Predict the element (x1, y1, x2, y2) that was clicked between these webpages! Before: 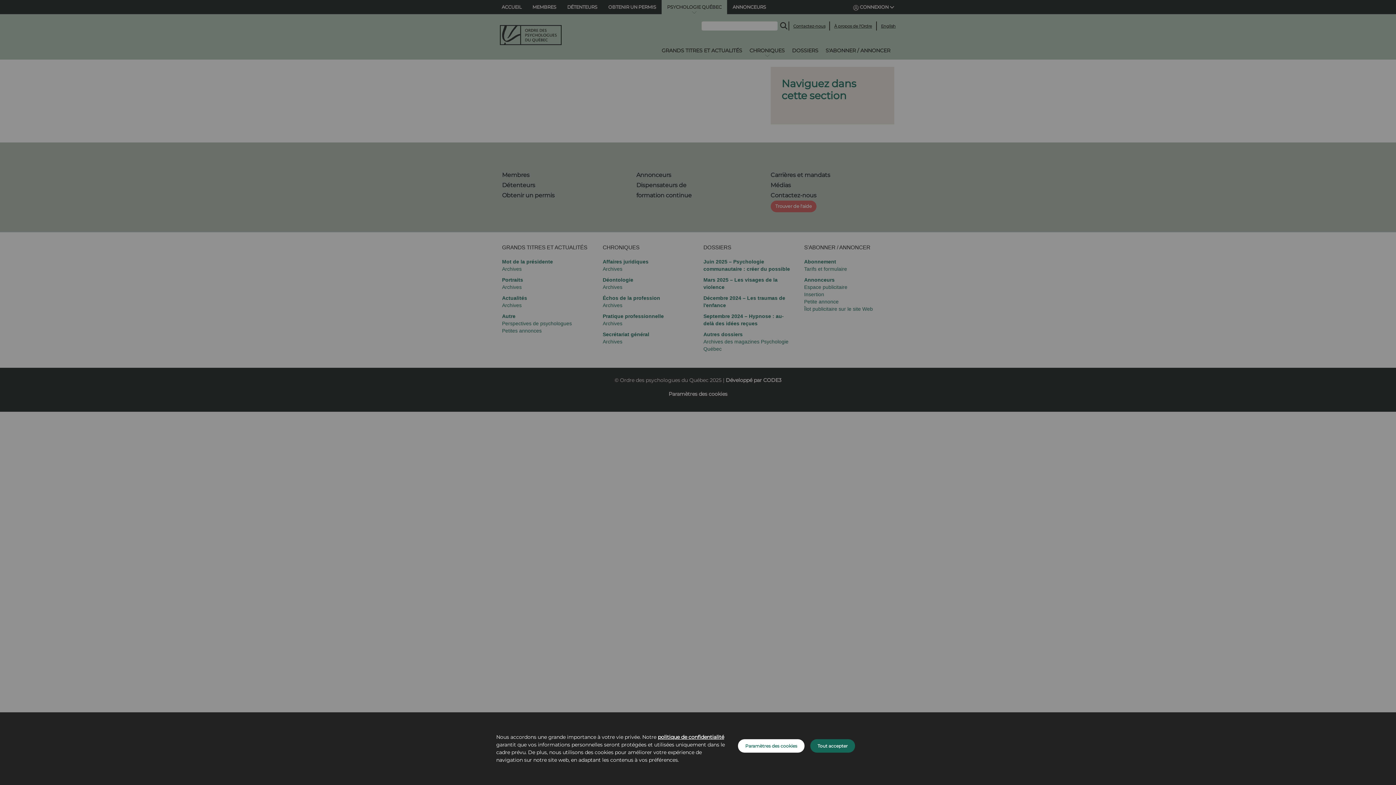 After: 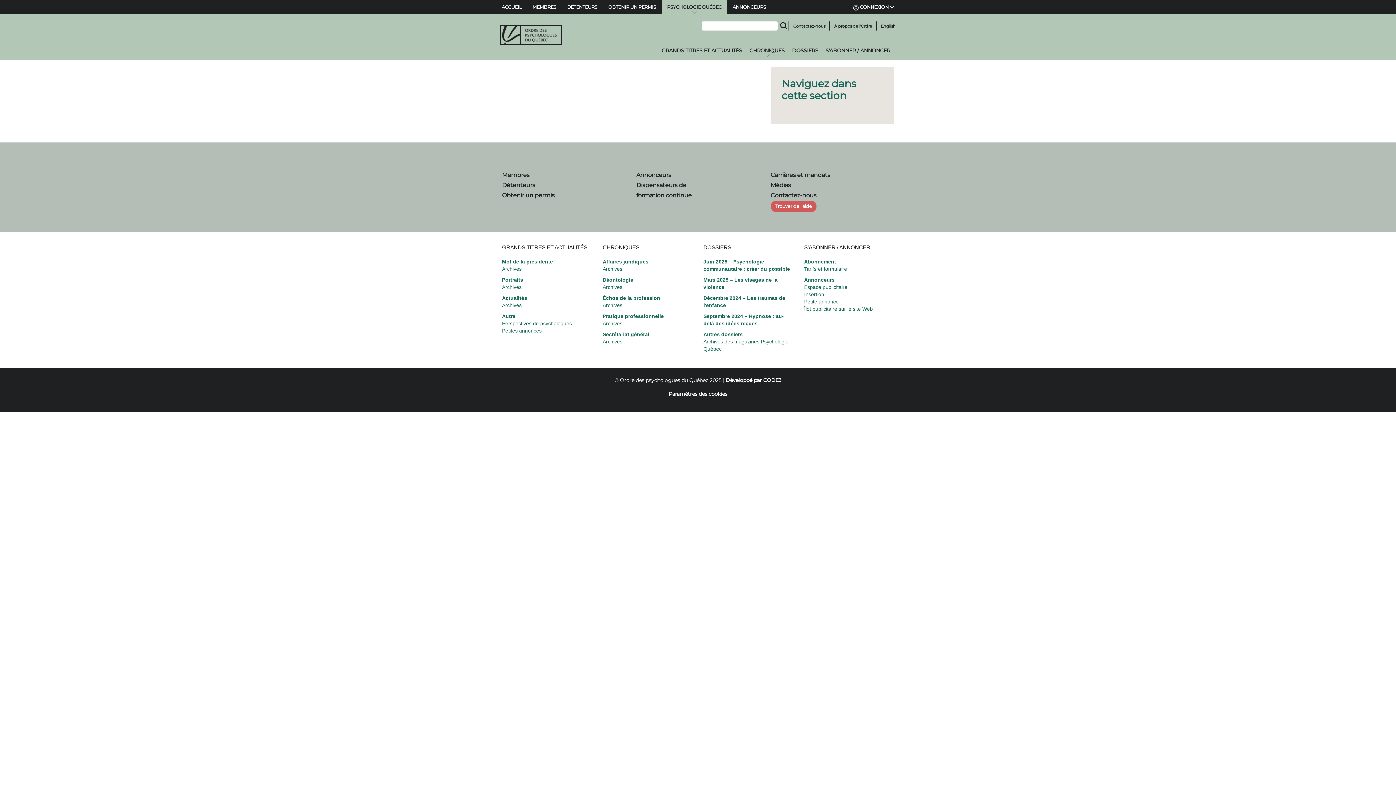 Action: bbox: (810, 739, 855, 753) label: Tout accepter